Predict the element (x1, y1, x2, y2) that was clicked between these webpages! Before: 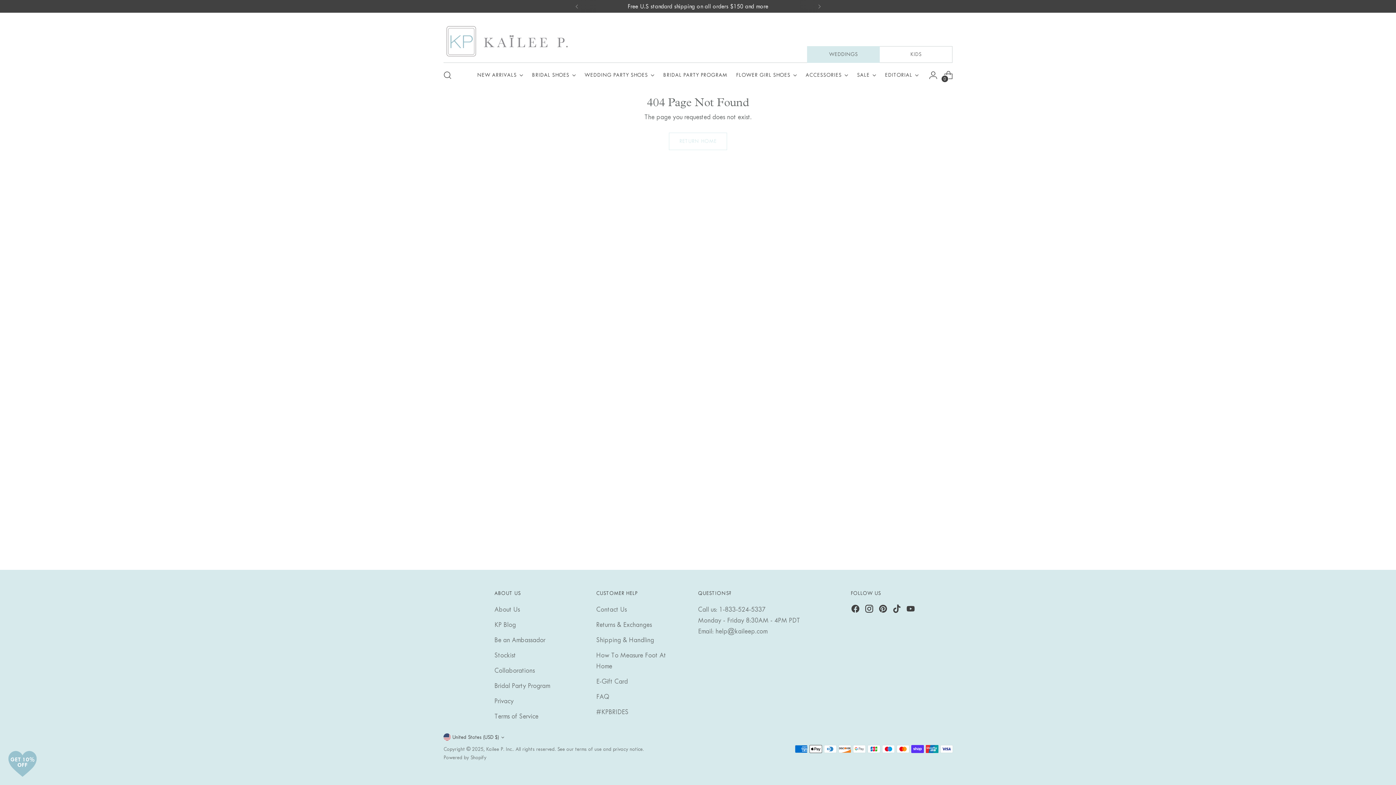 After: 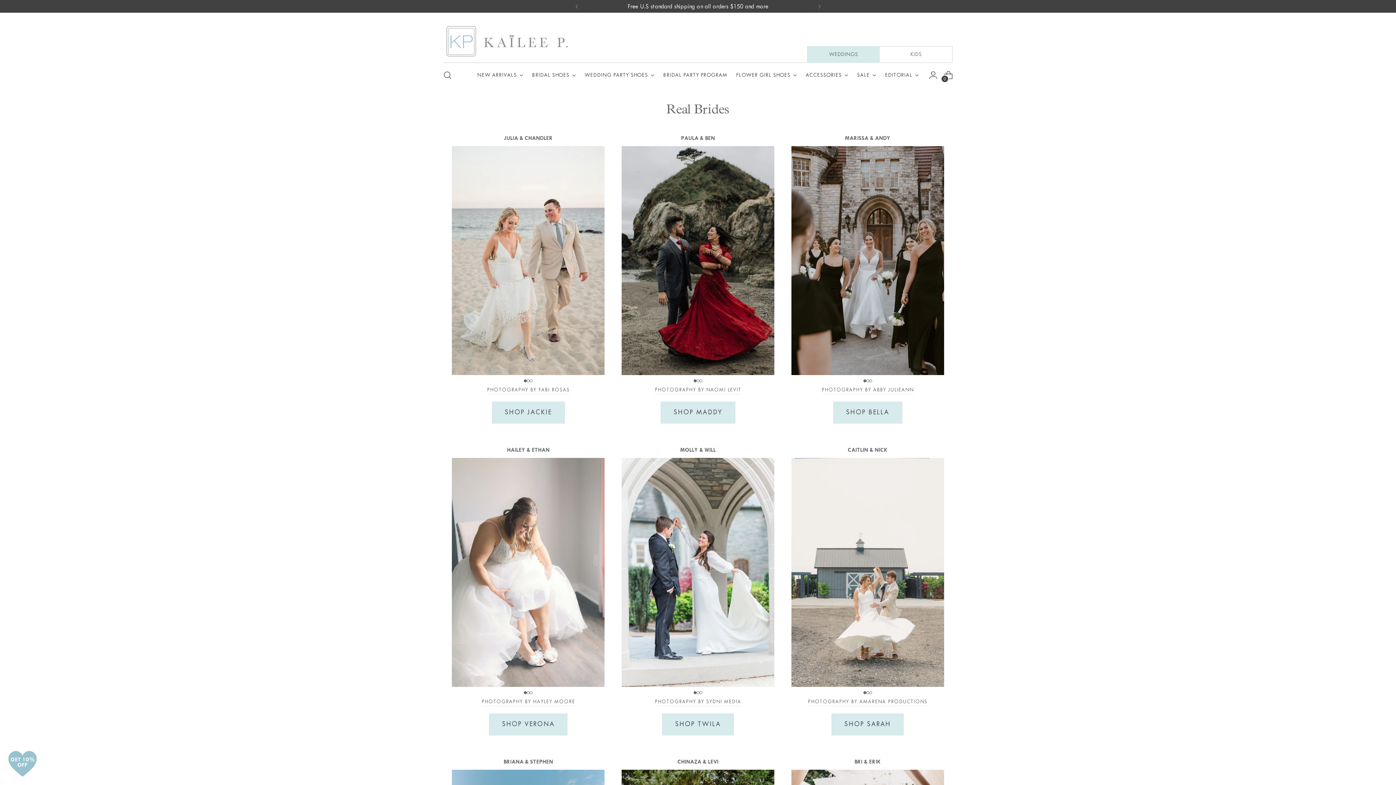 Action: bbox: (596, 708, 628, 716) label: #KPBRIDES